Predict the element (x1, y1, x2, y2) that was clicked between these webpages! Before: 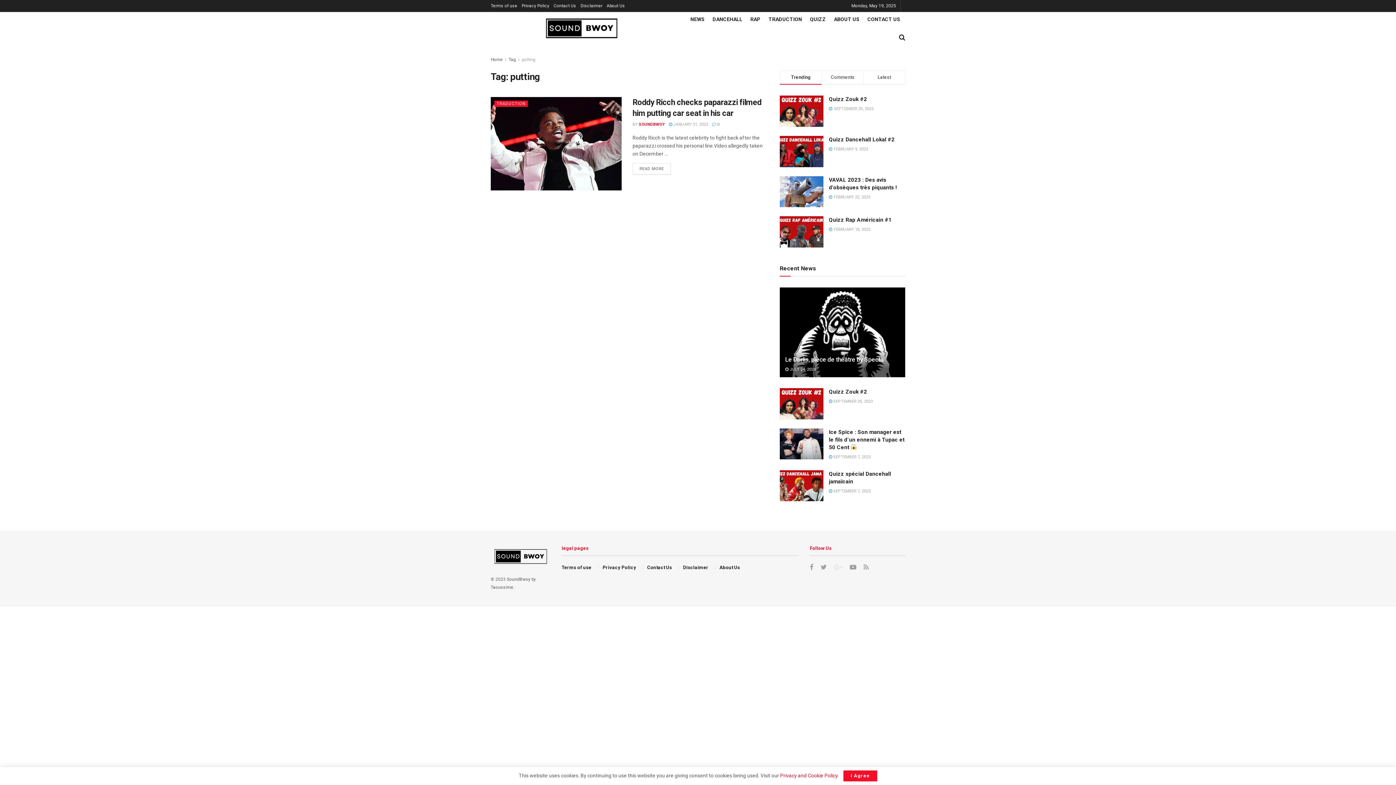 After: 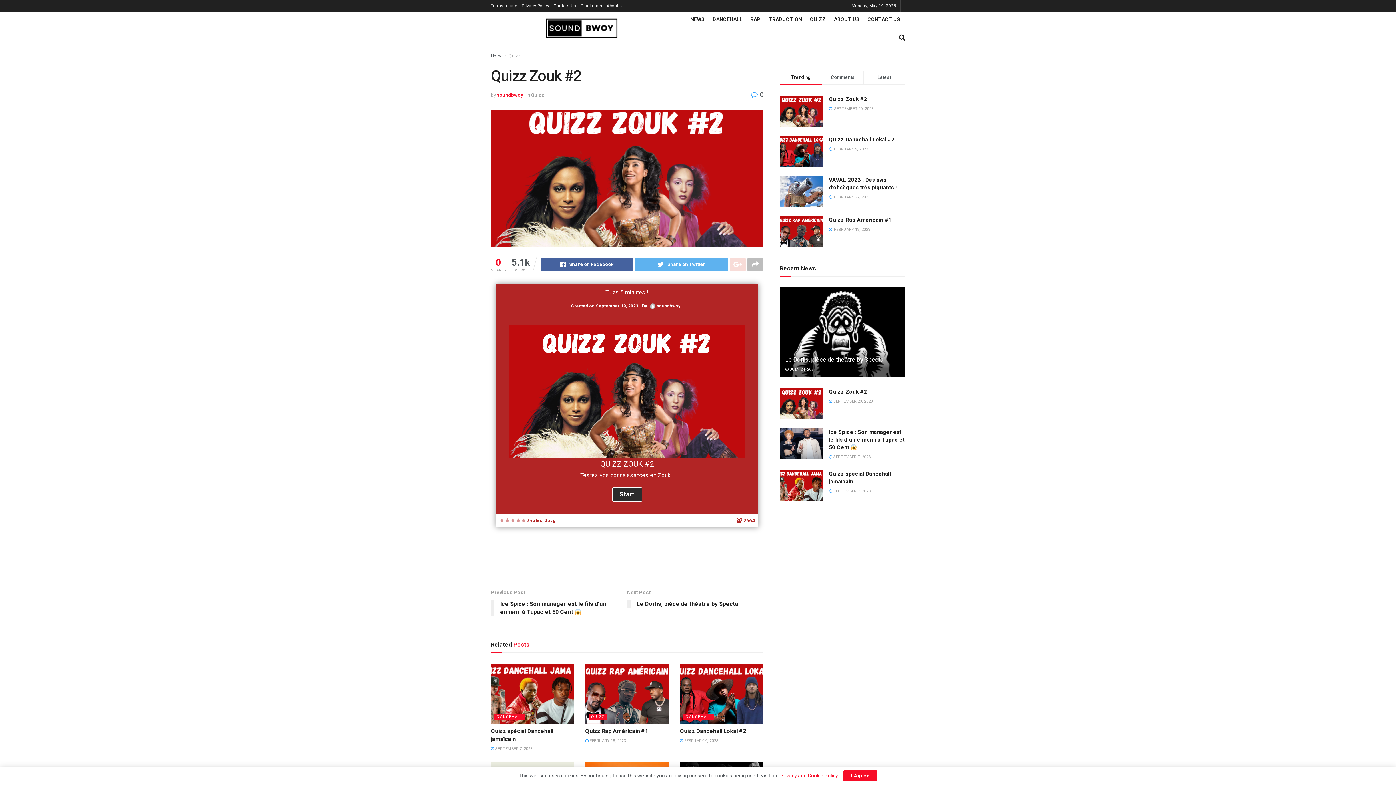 Action: label: Quizz Zouk #2 bbox: (829, 388, 867, 395)